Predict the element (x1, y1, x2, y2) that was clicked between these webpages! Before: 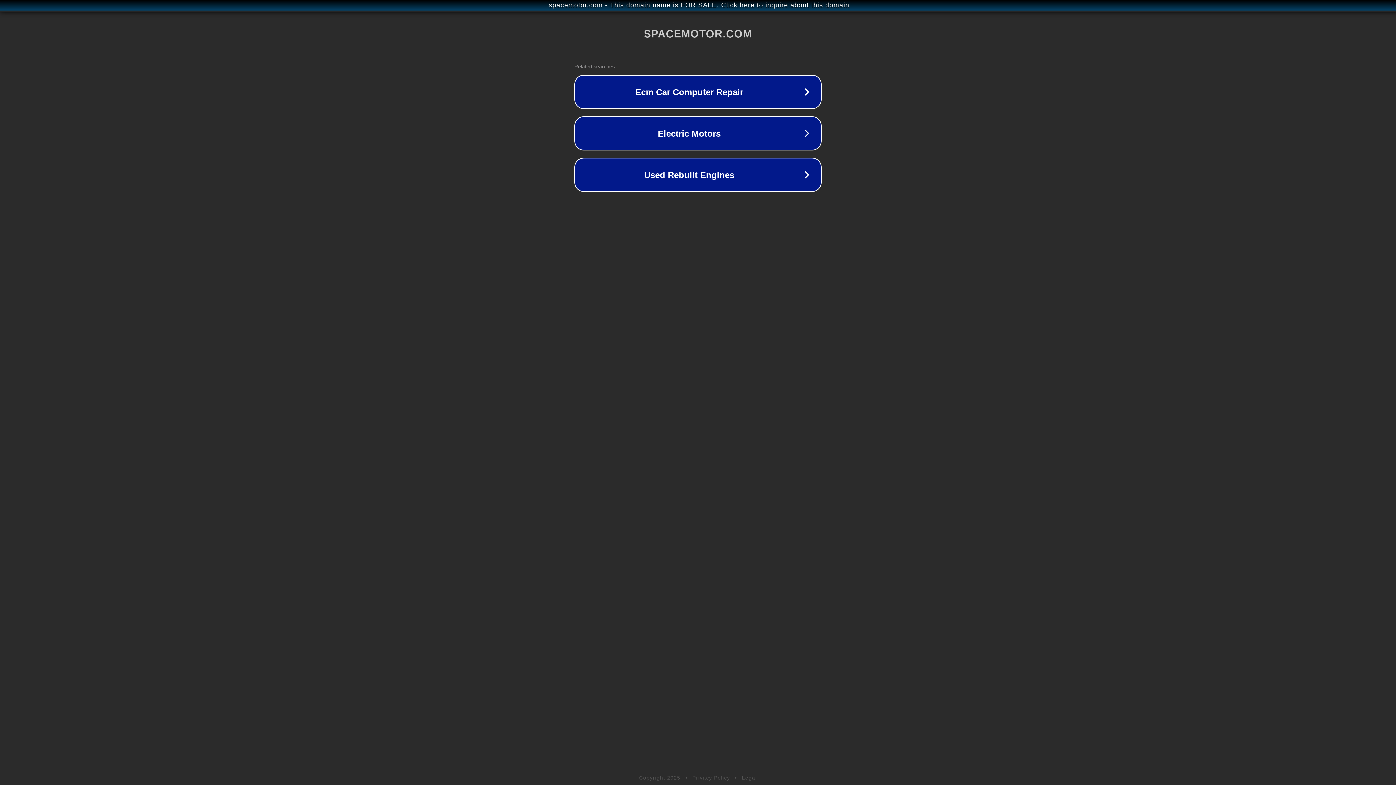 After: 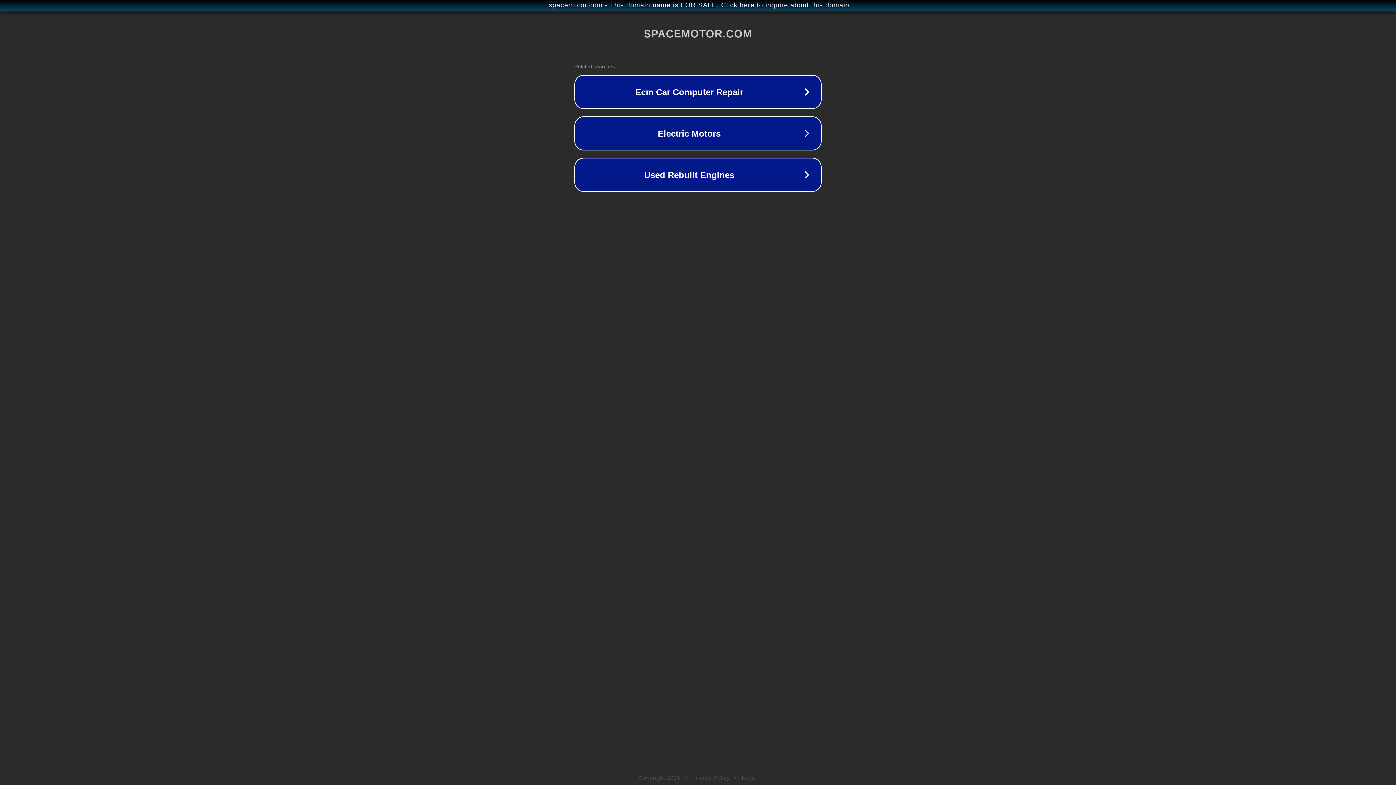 Action: bbox: (742, 775, 757, 781) label: Legal